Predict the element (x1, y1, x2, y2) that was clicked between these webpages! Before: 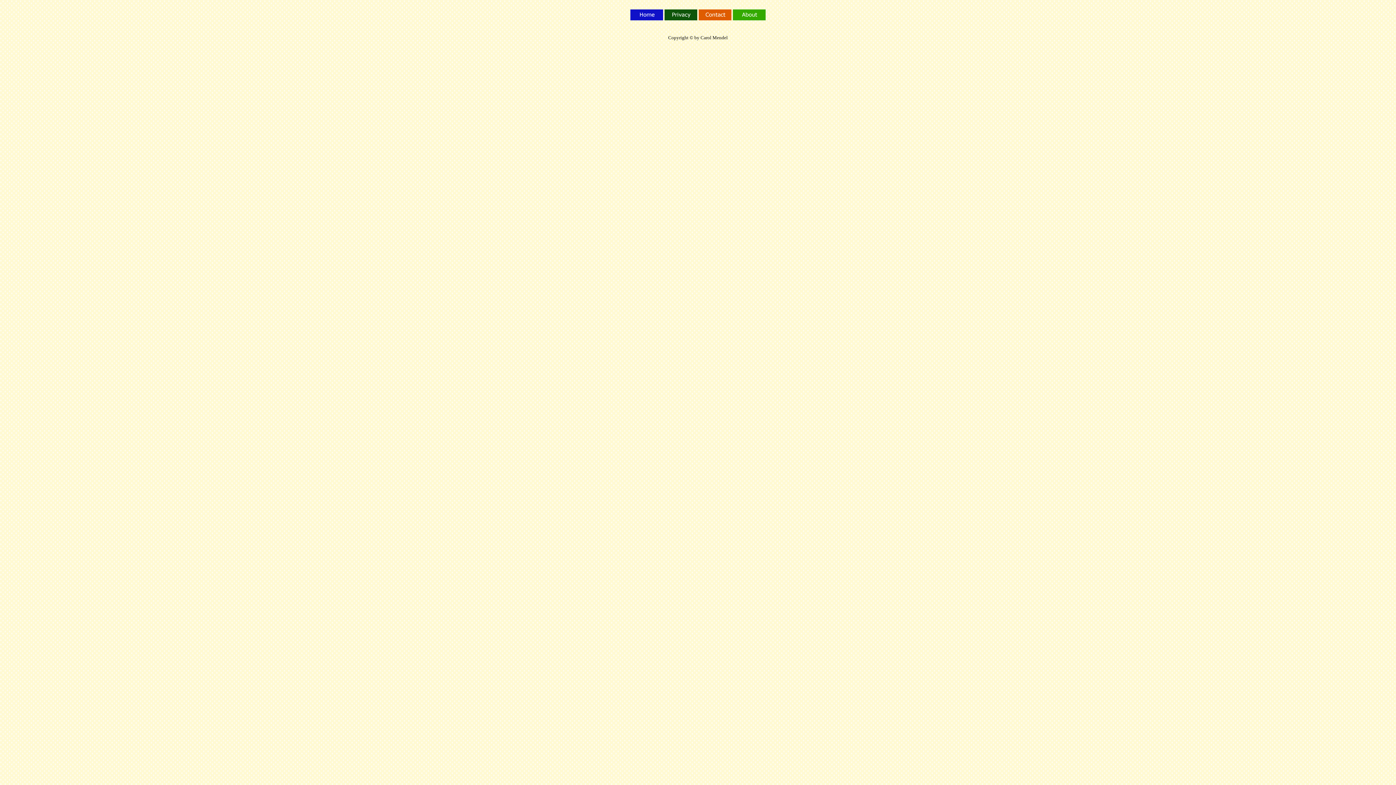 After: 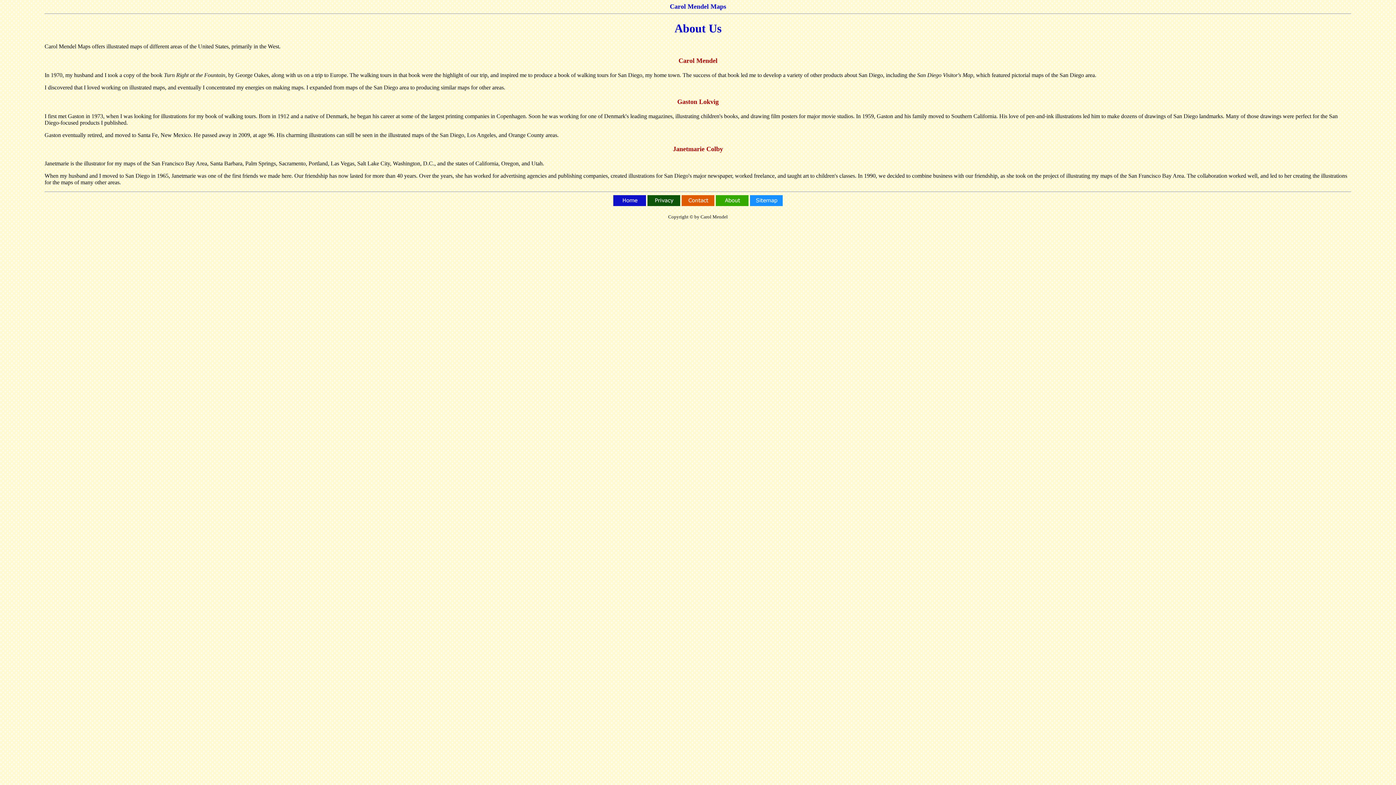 Action: bbox: (733, 15, 765, 21)